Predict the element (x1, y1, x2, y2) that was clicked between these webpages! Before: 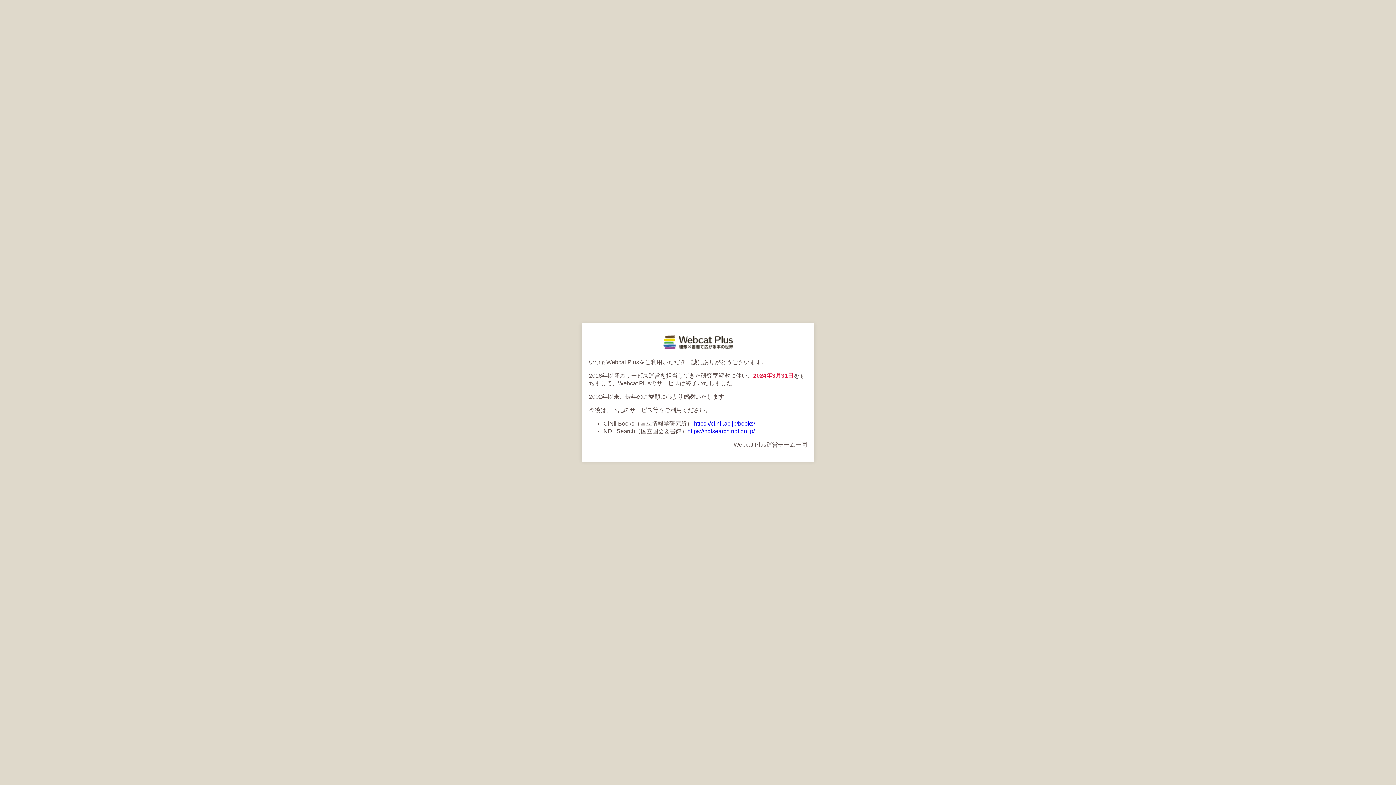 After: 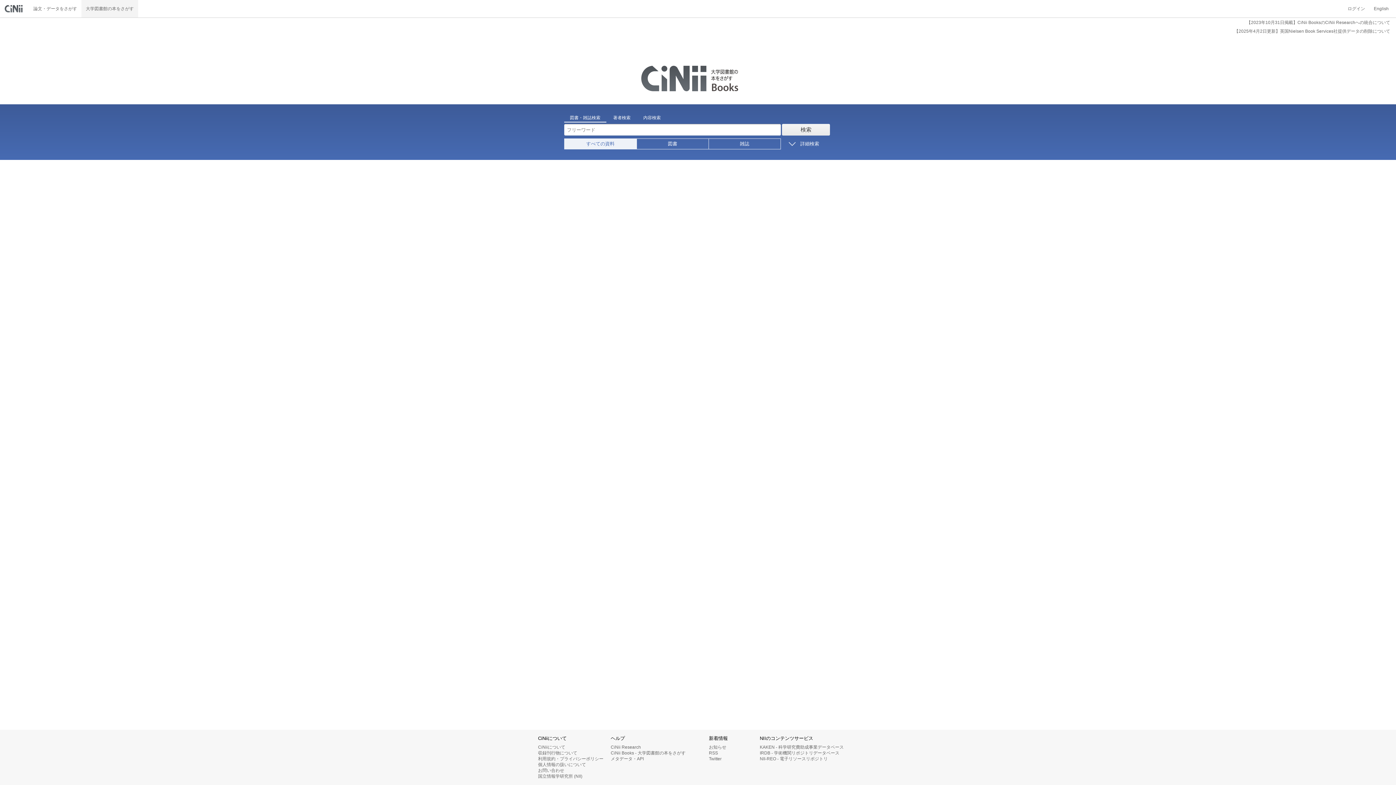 Action: bbox: (694, 420, 755, 426) label: https://ci.nii.ac.jp/books/